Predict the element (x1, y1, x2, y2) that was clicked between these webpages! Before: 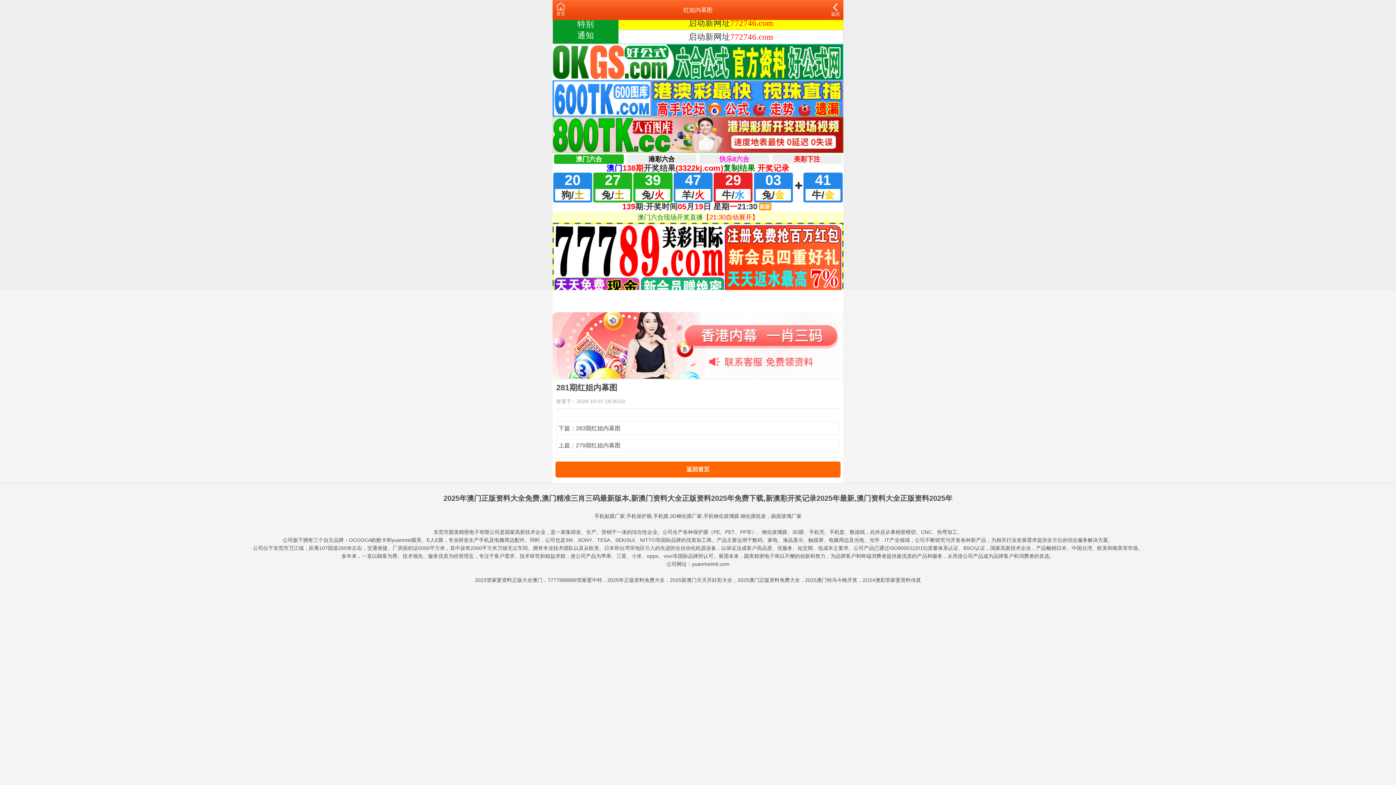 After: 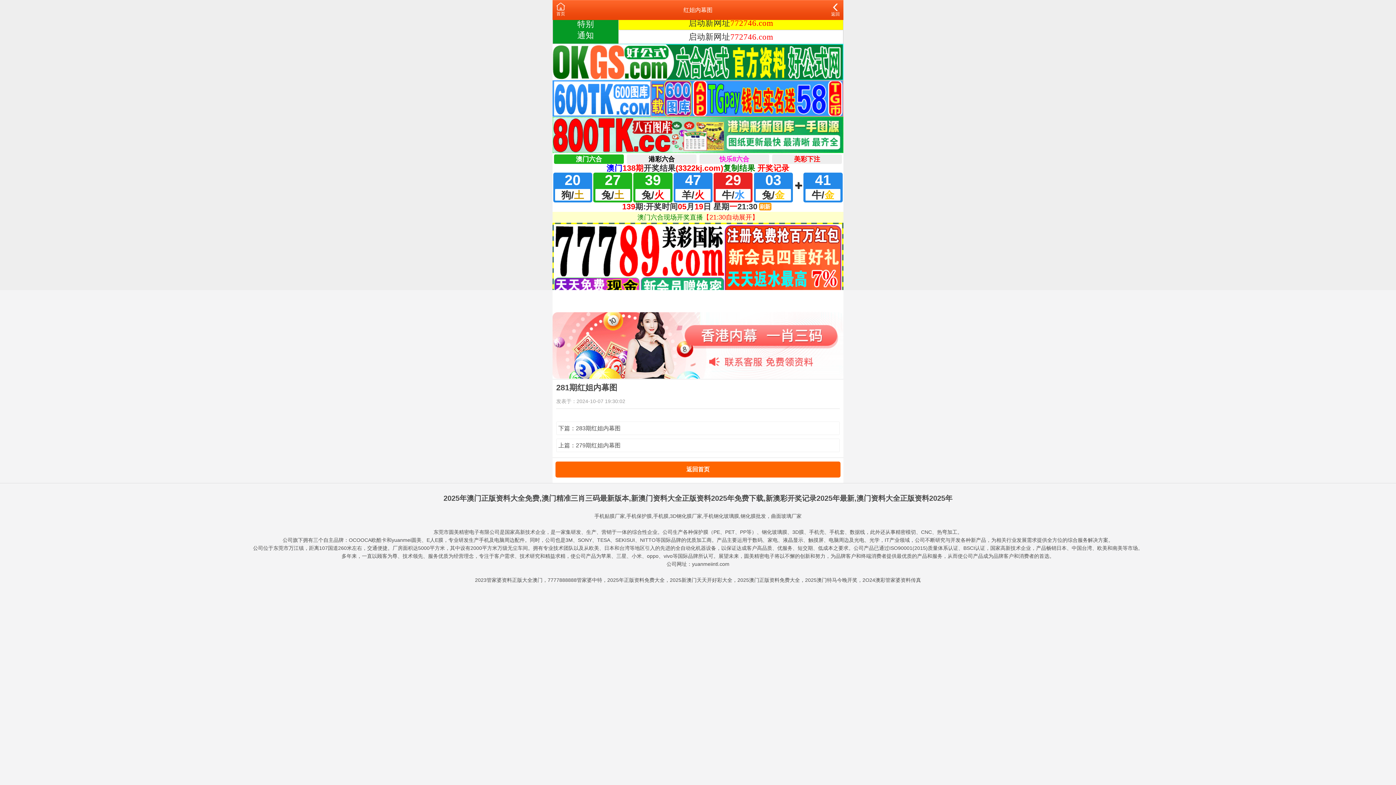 Action: bbox: (552, 342, 843, 348)